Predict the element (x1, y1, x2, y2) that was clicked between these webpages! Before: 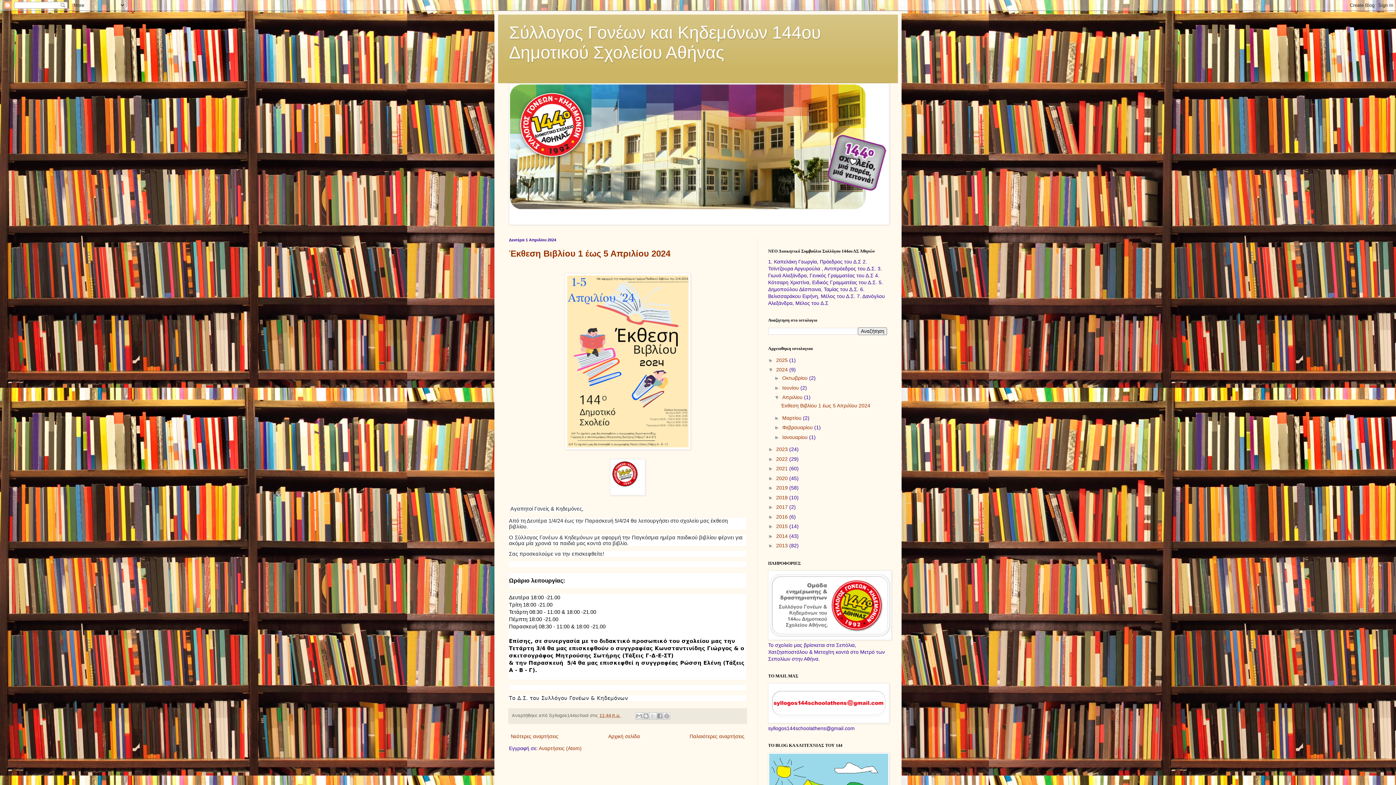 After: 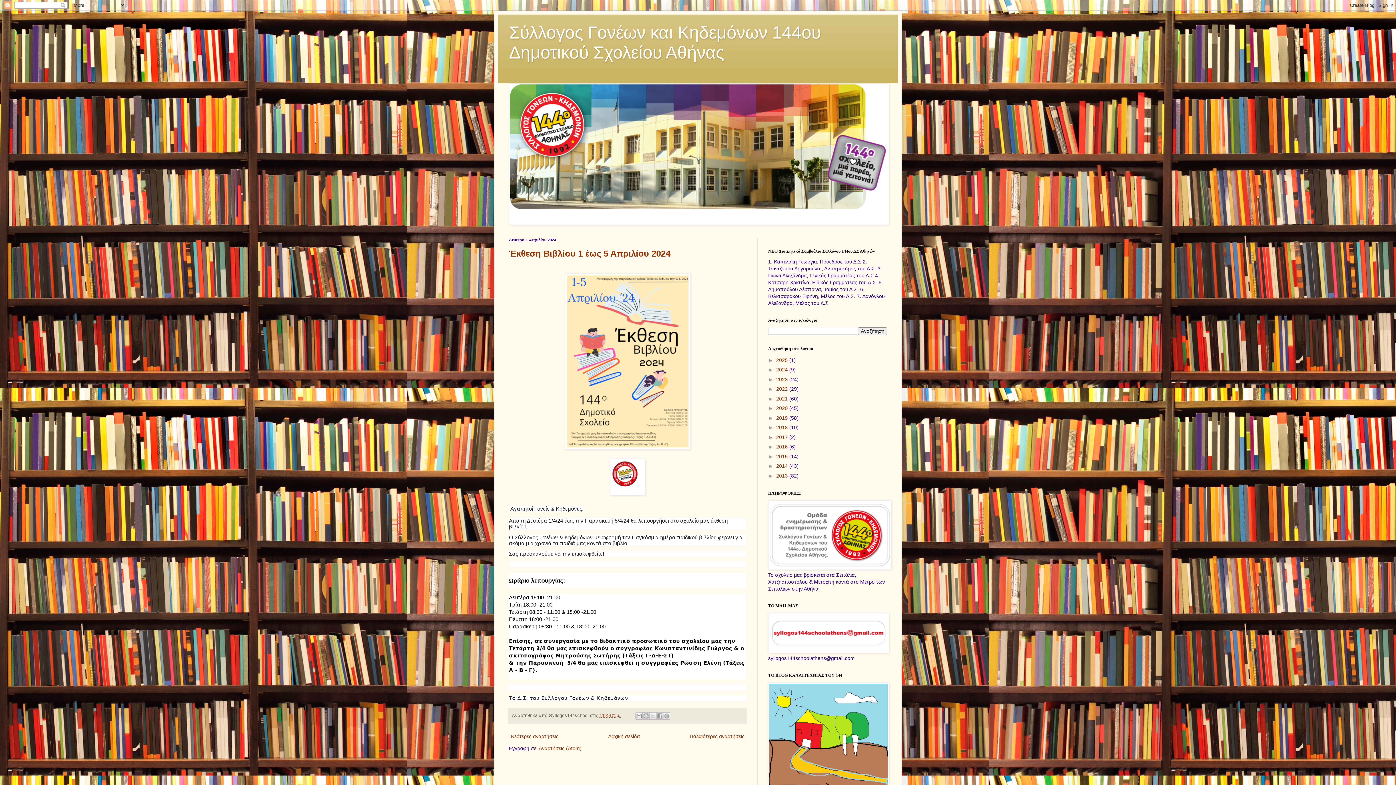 Action: label: ▼   bbox: (768, 366, 776, 372)